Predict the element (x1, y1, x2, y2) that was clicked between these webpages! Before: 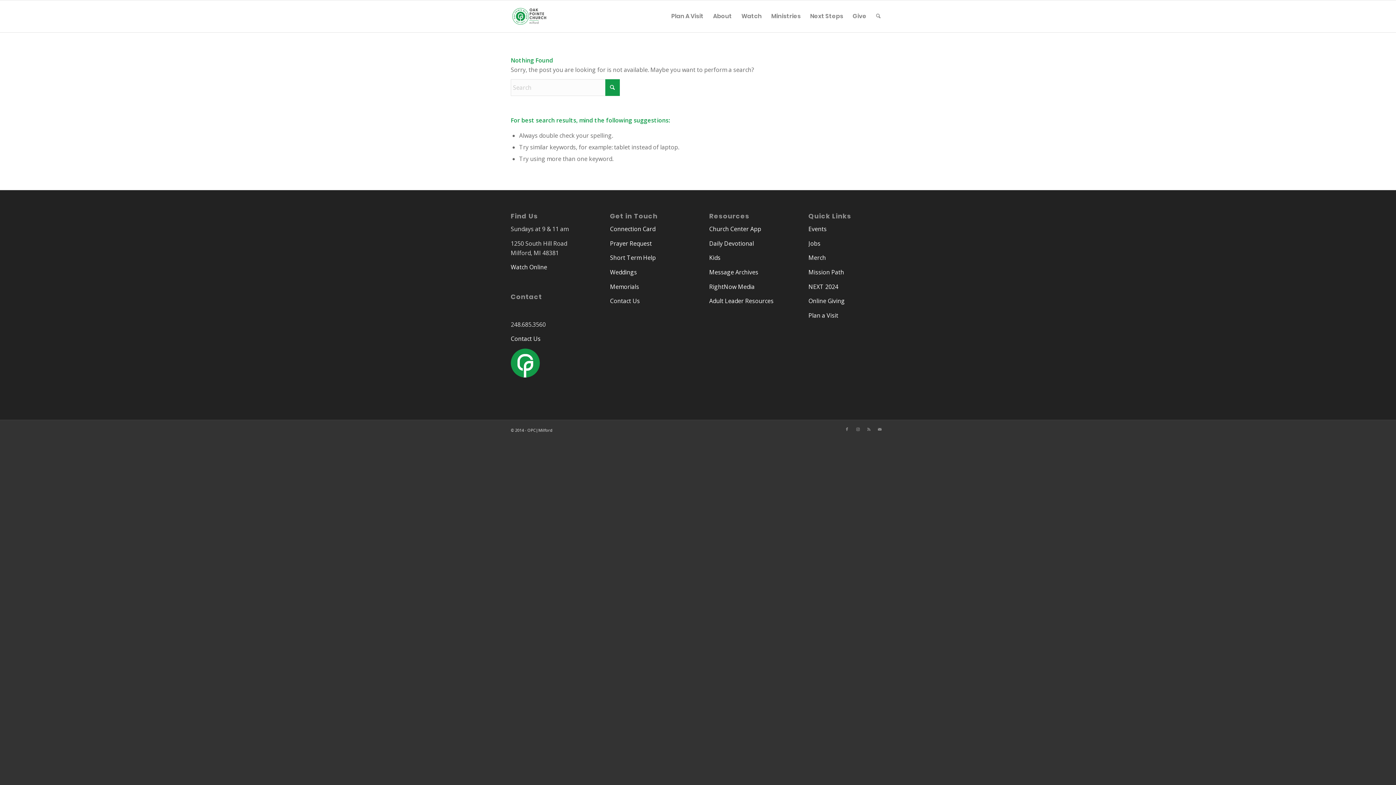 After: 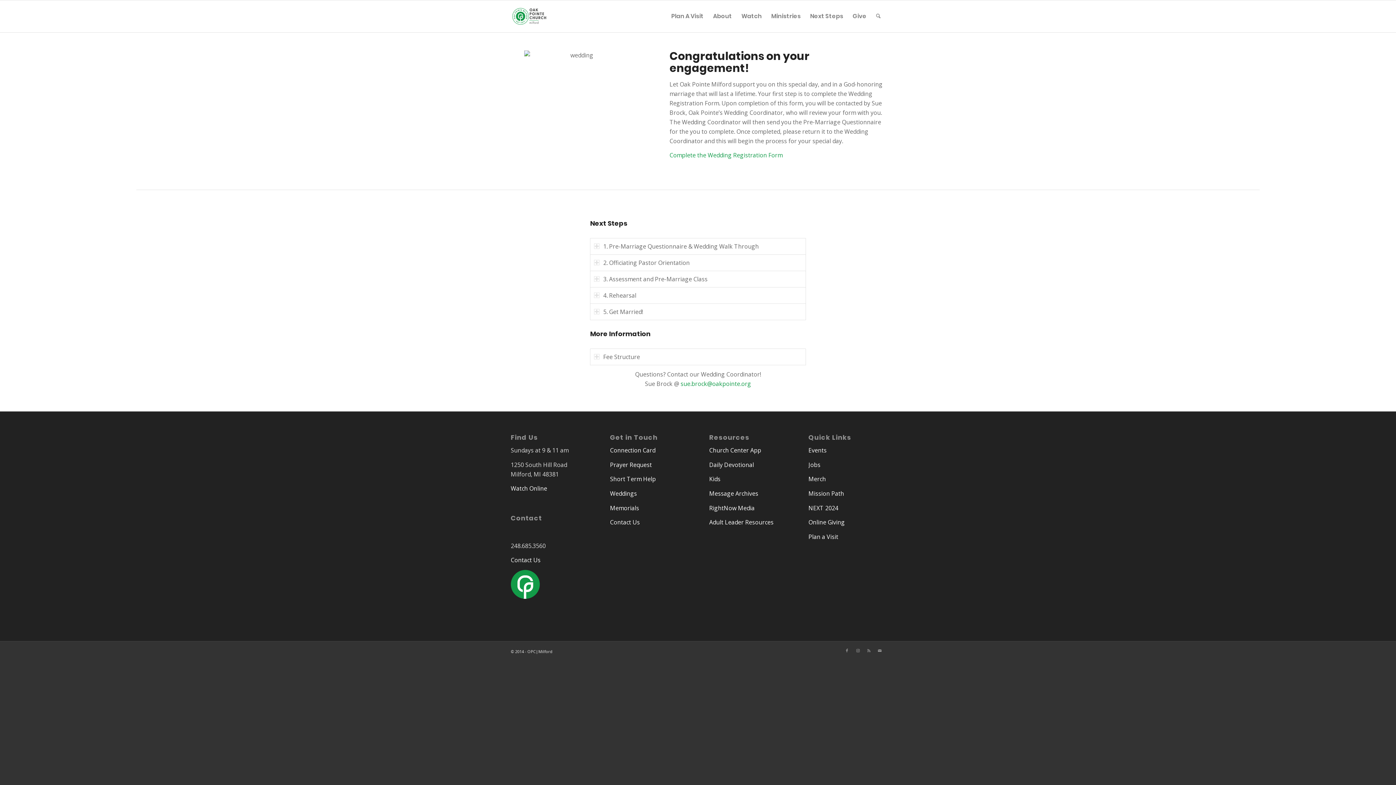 Action: bbox: (610, 268, 637, 276) label: Weddings